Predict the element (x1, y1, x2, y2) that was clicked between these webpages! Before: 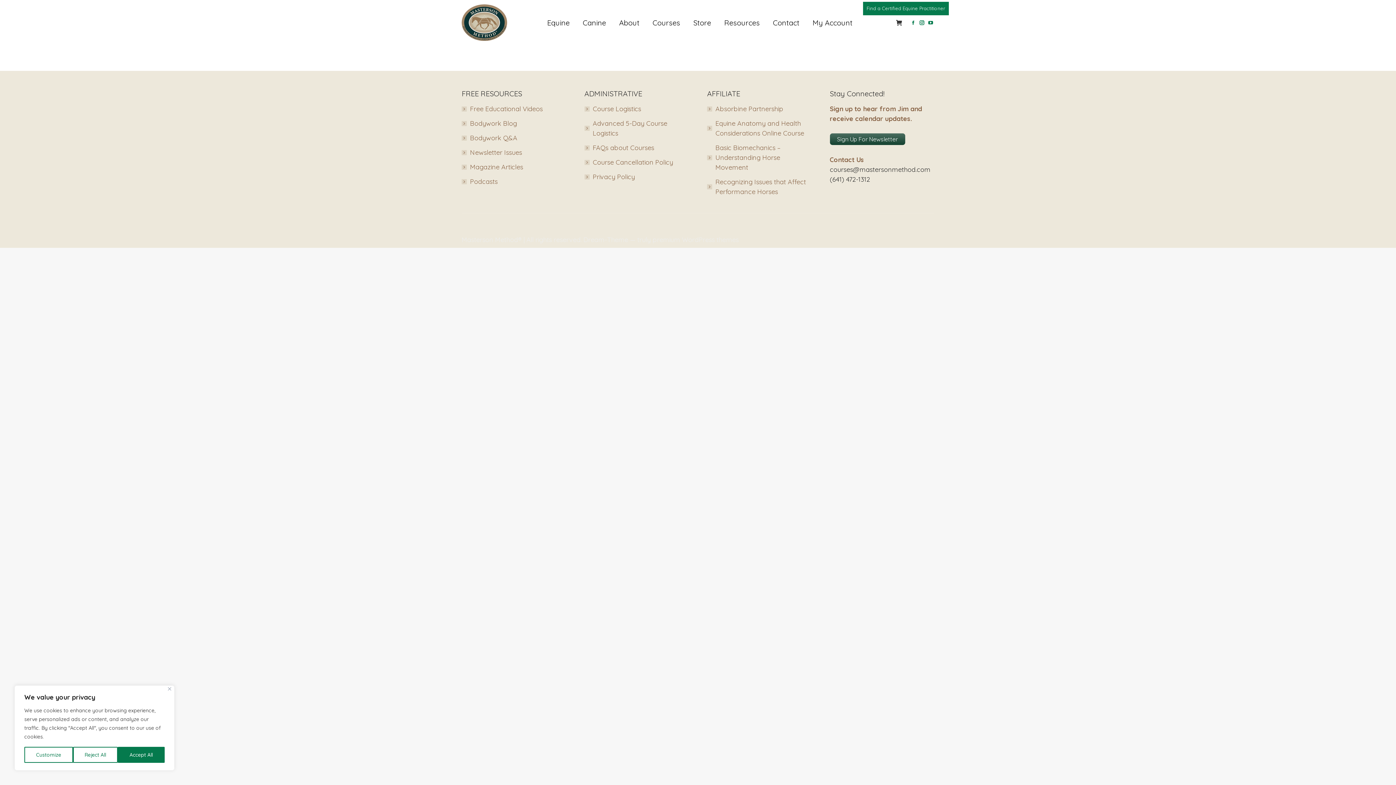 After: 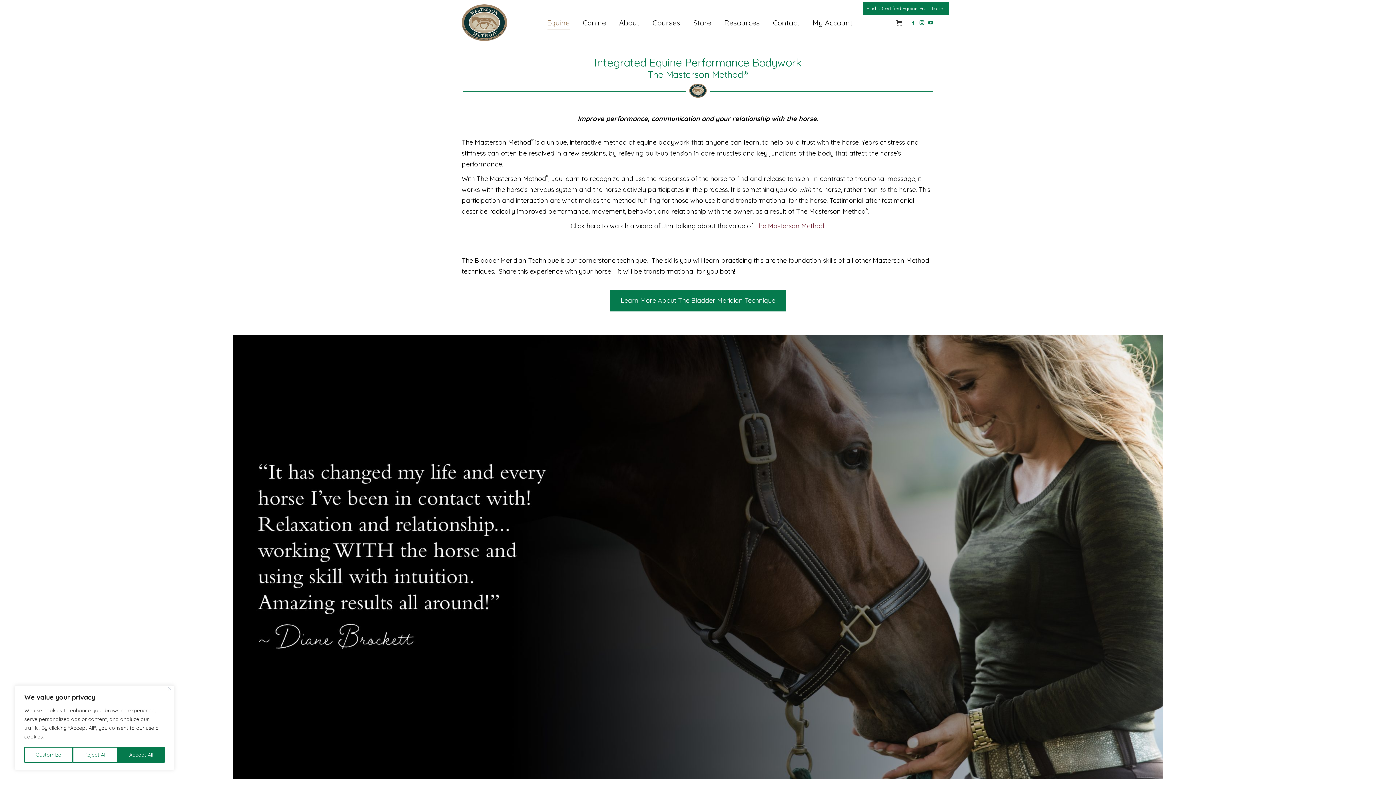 Action: bbox: (461, 4, 509, 41)